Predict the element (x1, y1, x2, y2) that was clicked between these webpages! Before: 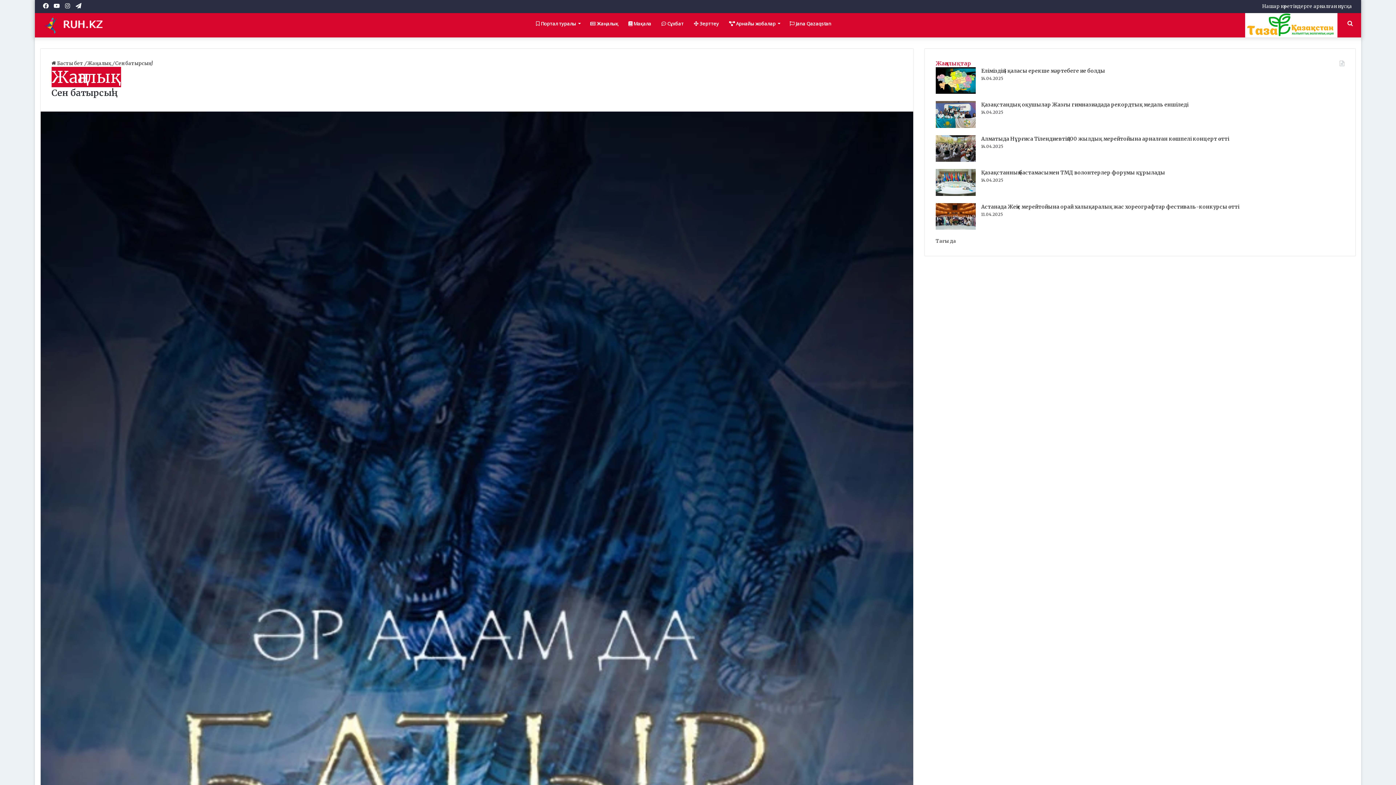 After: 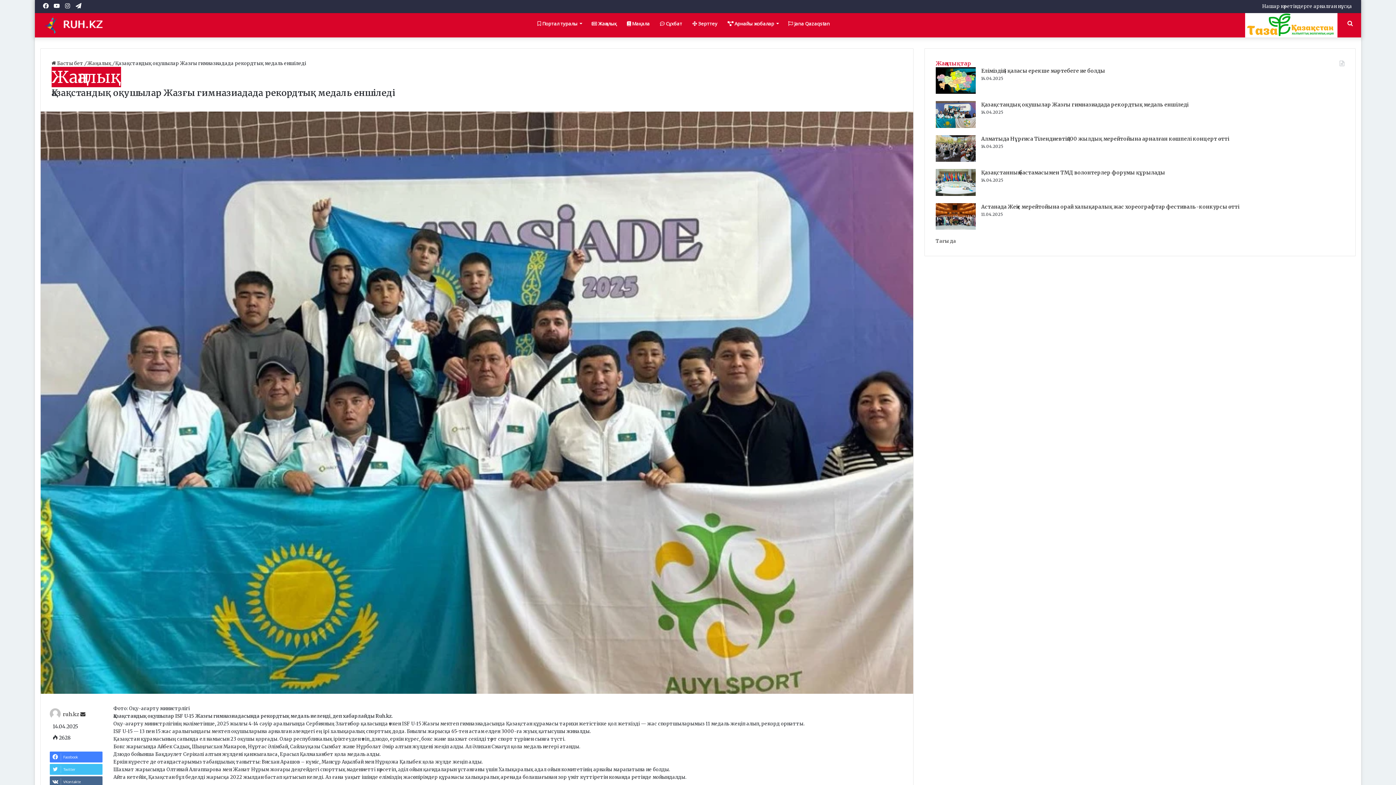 Action: bbox: (936, 123, 976, 129) label: Қазақстандық оқушылар Жазғы гимназиадада рекордтық медаль еншіледі